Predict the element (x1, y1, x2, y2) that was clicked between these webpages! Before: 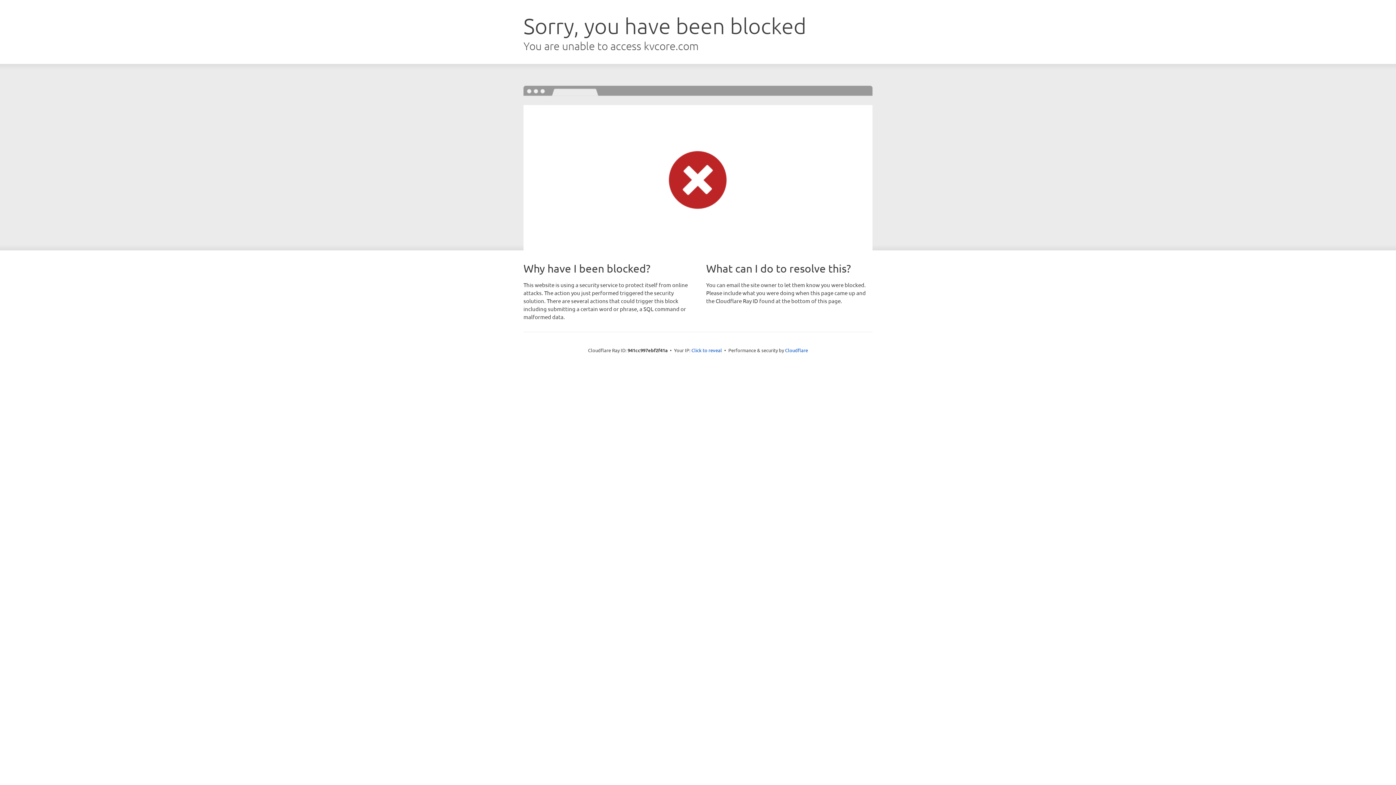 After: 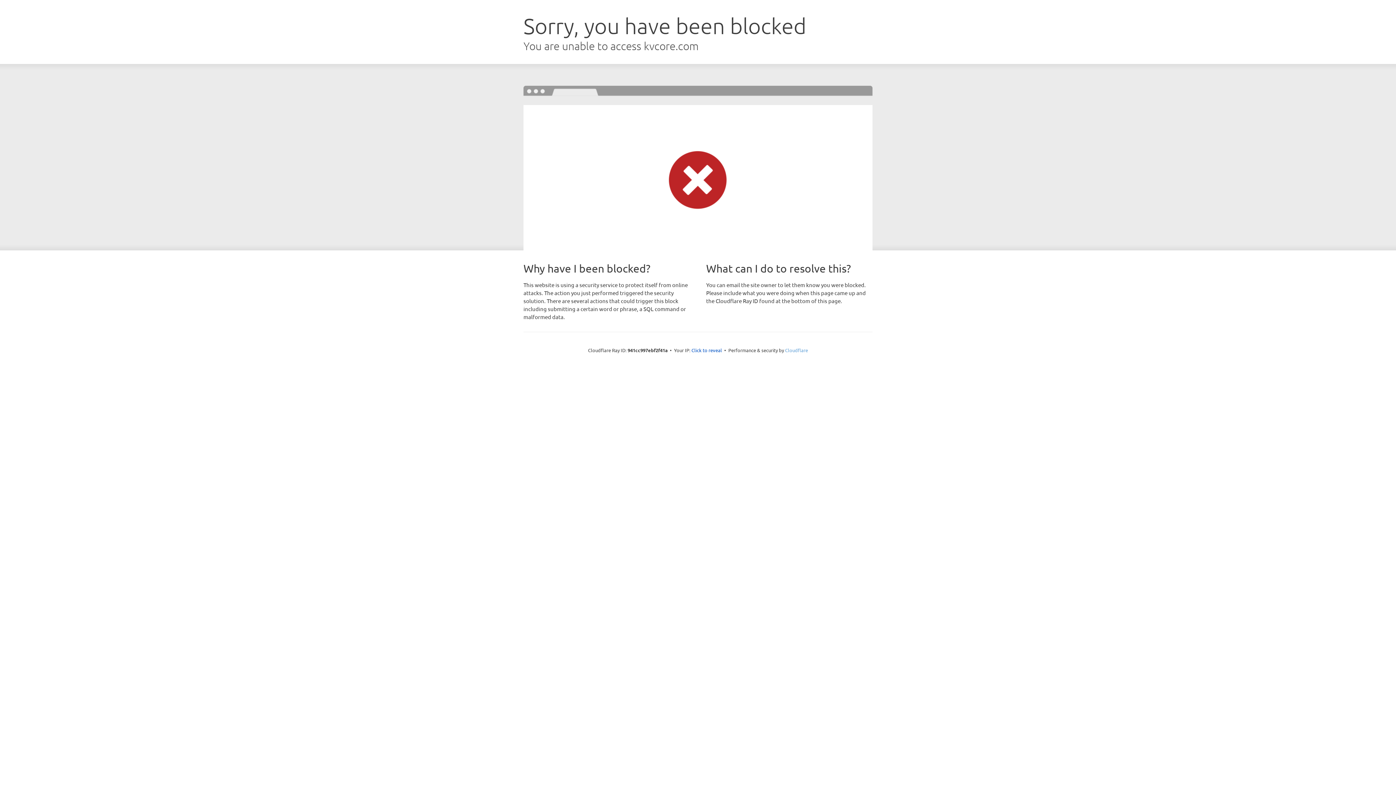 Action: label: Cloudflare bbox: (785, 347, 808, 353)